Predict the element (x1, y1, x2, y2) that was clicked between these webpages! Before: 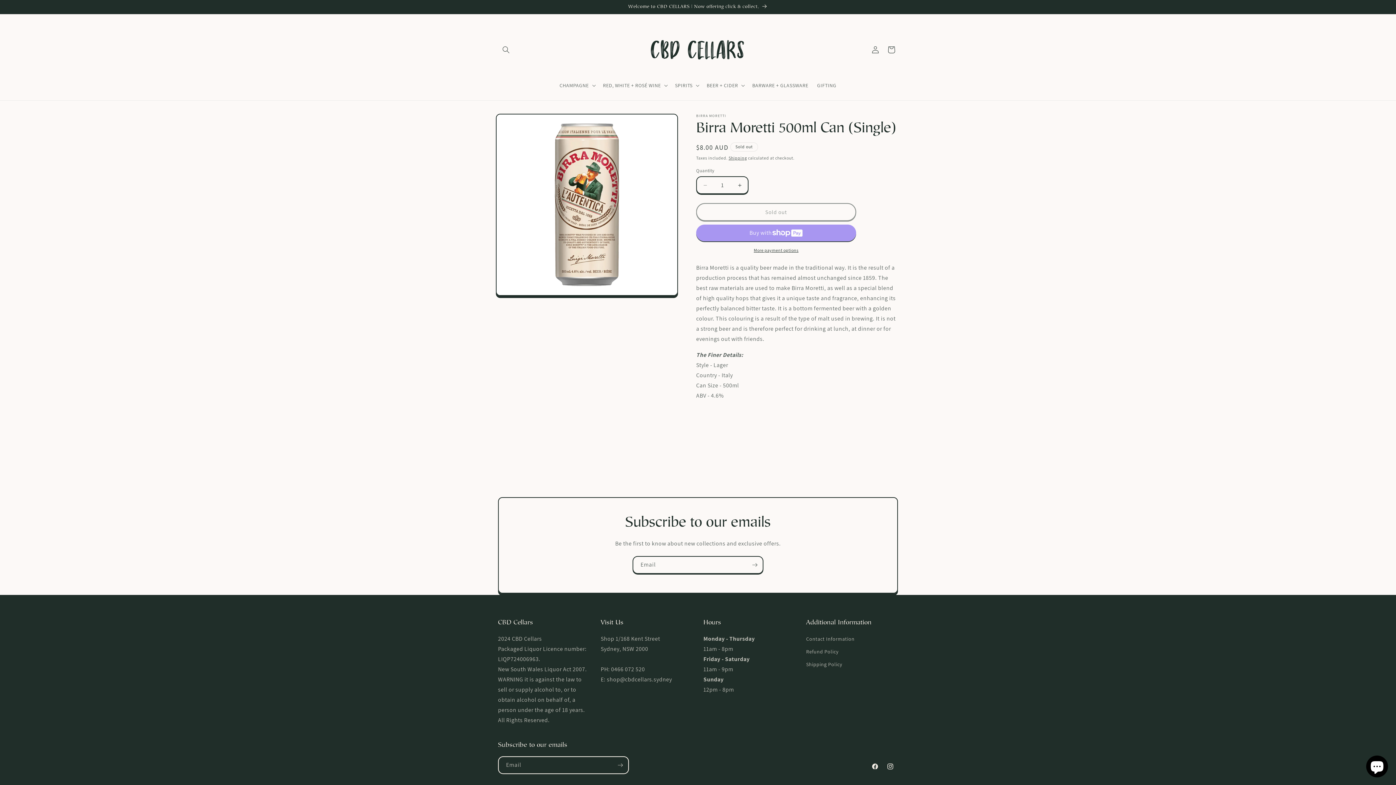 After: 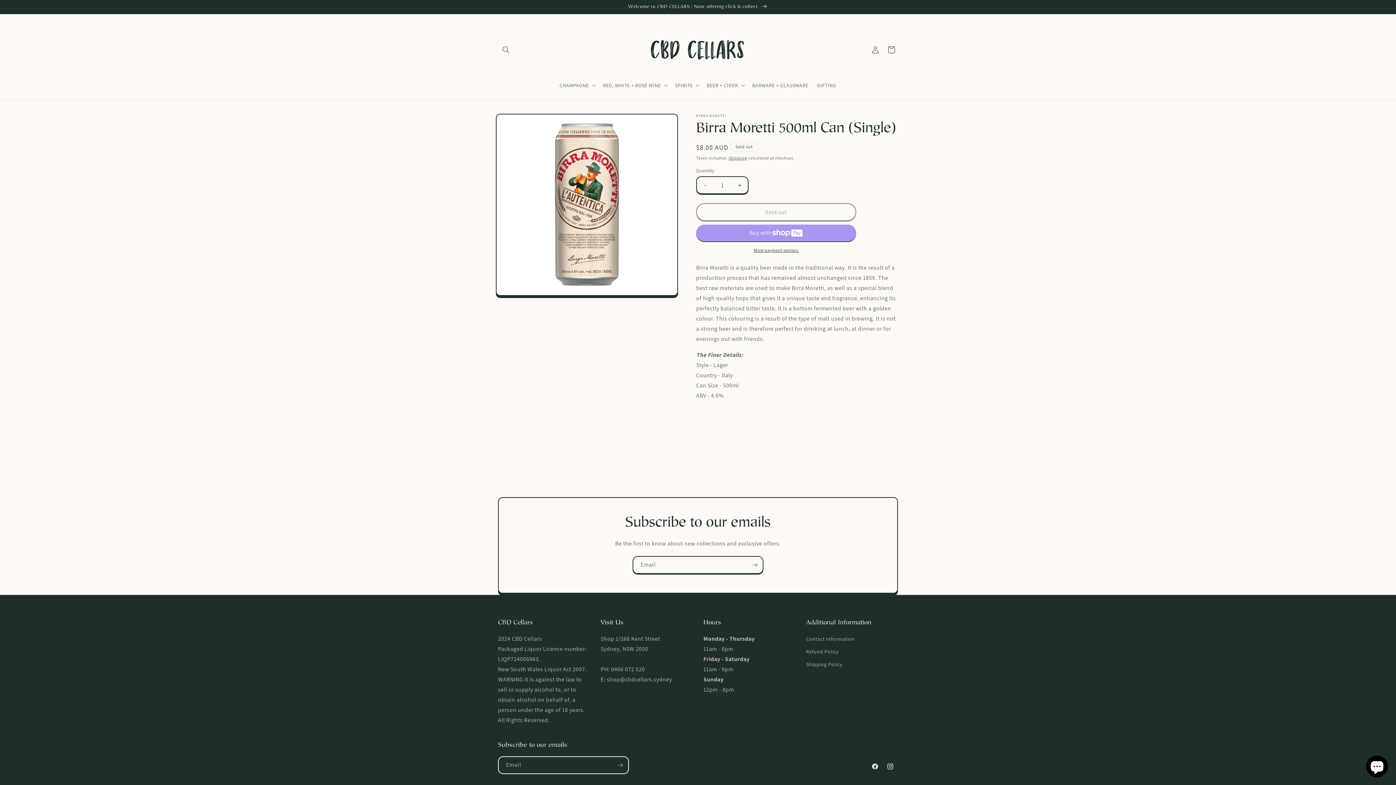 Action: label: More payment options bbox: (696, 247, 856, 253)